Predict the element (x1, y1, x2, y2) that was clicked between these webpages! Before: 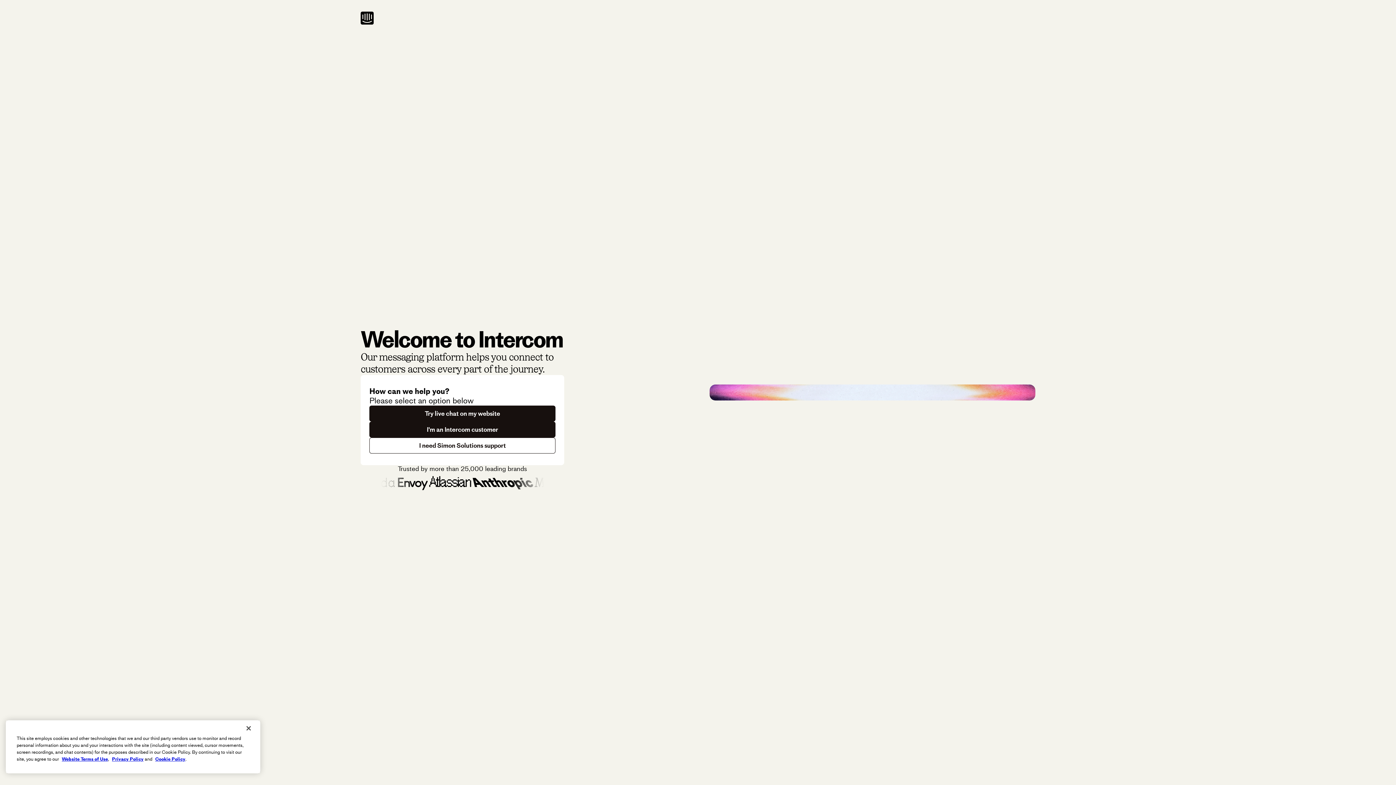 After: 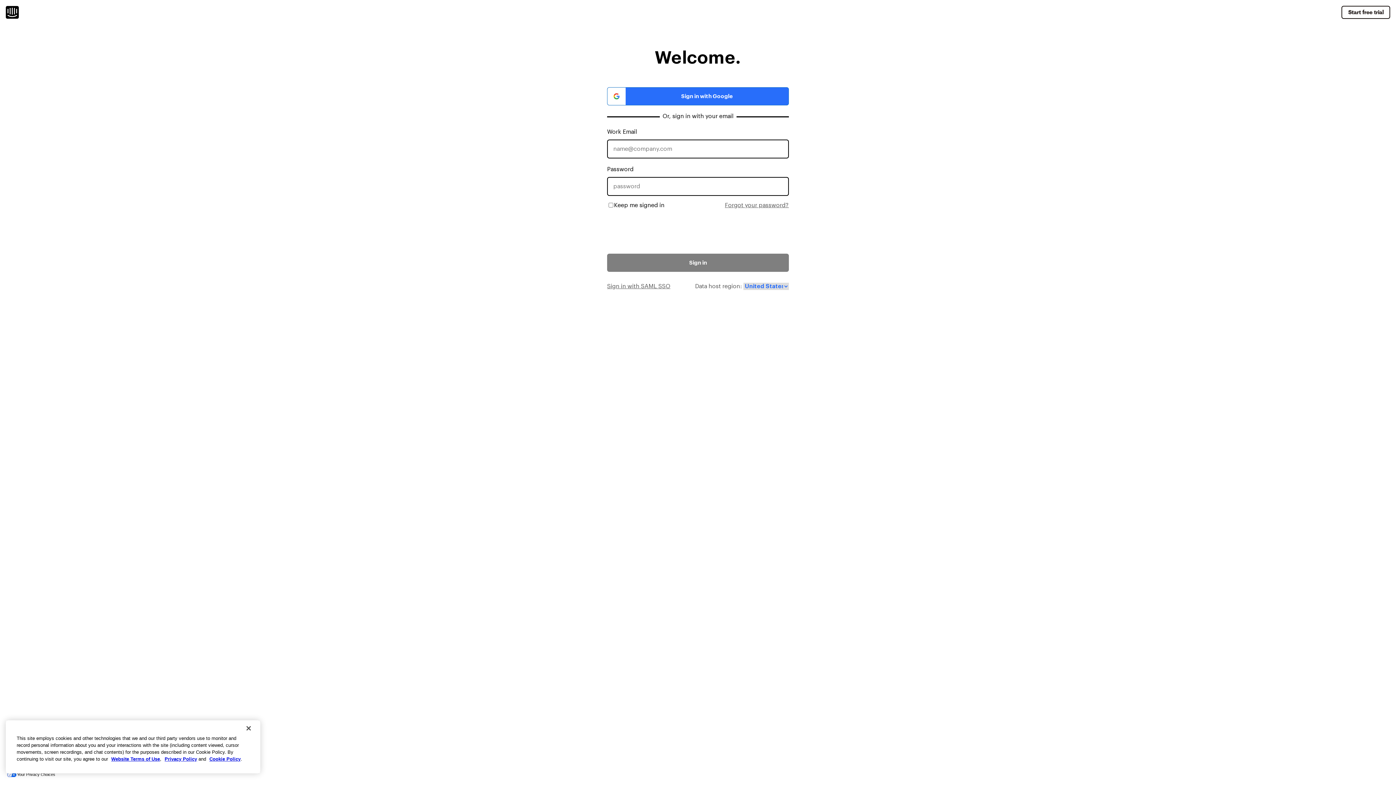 Action: label: I'm an Intercom customer bbox: (369, 421, 555, 437)